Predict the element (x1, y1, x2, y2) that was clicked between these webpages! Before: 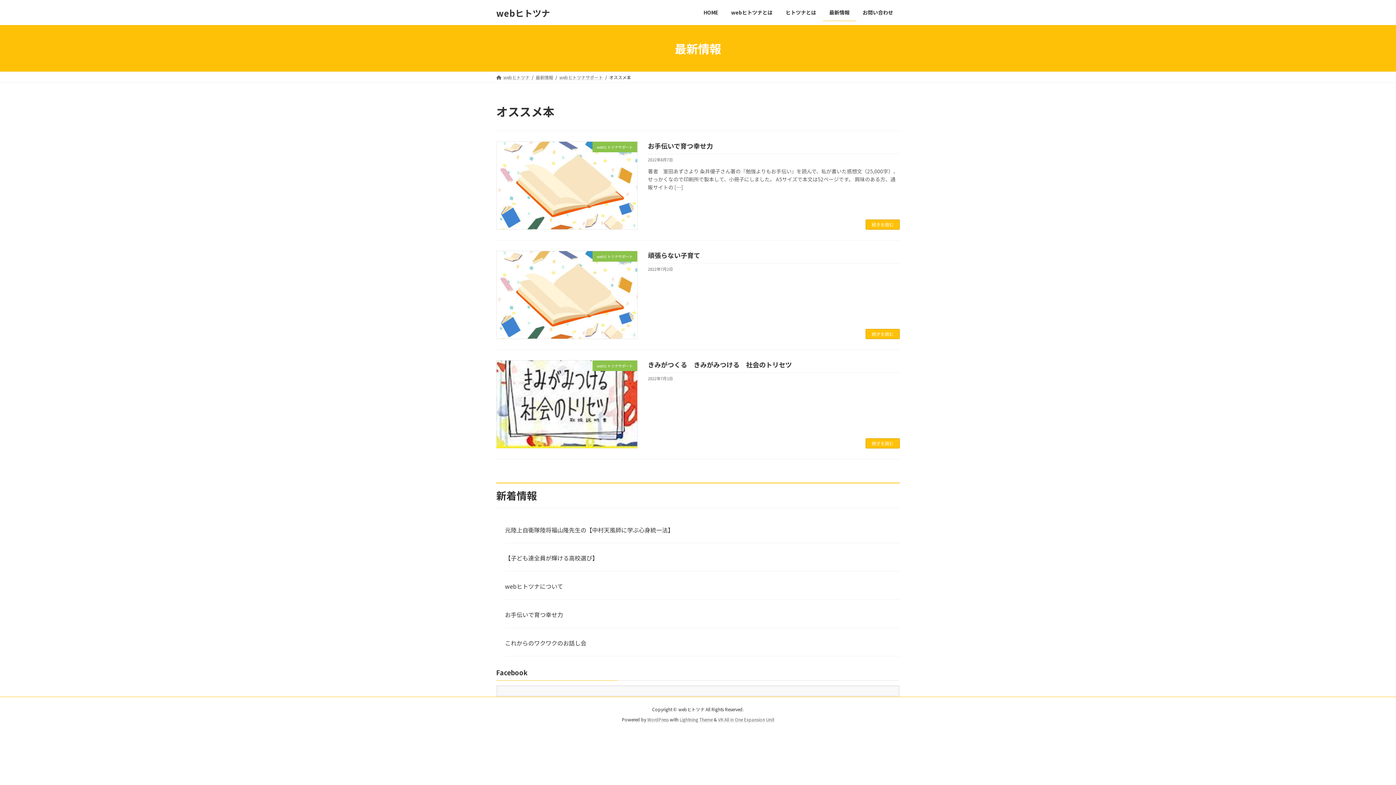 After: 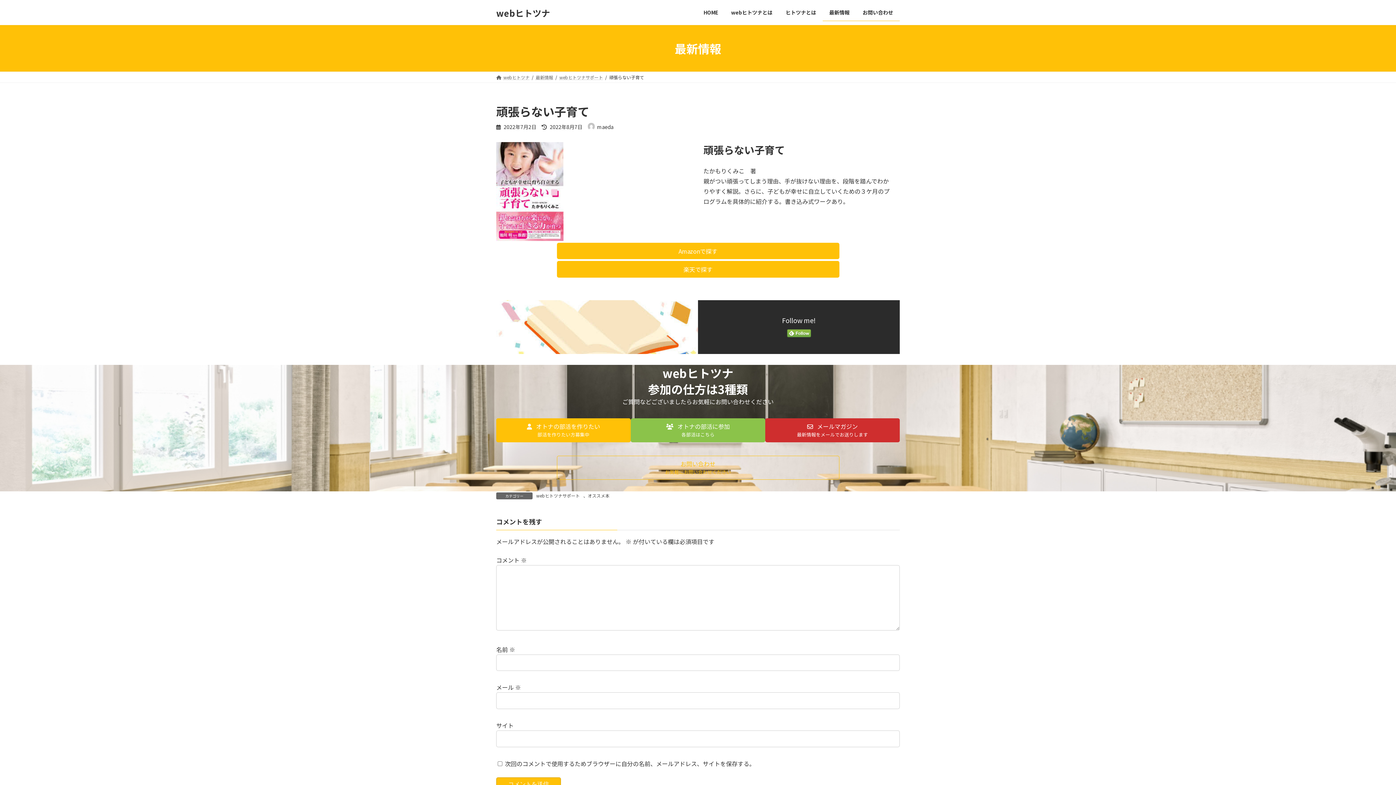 Action: label: 頑張らない子育て bbox: (648, 250, 700, 260)